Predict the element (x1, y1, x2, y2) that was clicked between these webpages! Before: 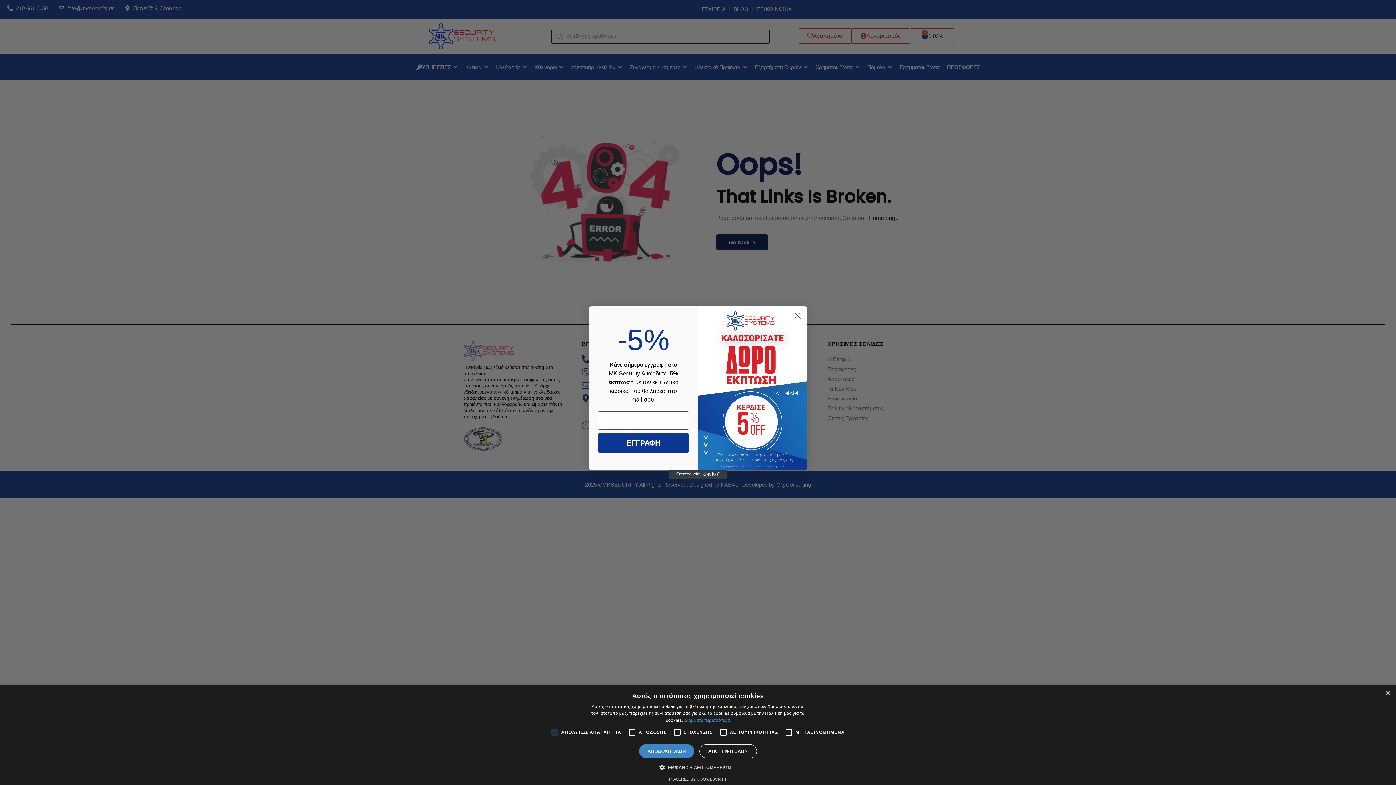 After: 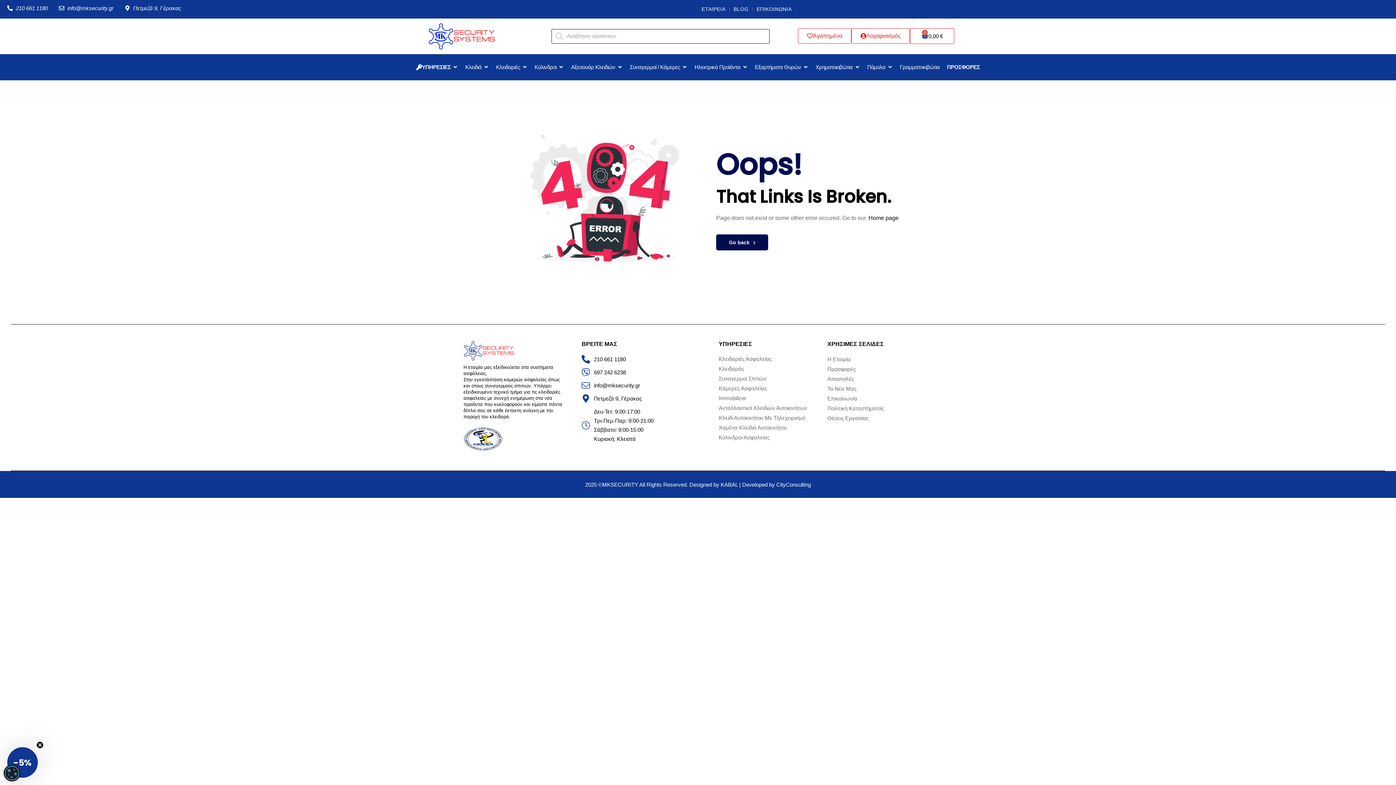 Action: bbox: (1385, 690, 1390, 696) label: Close